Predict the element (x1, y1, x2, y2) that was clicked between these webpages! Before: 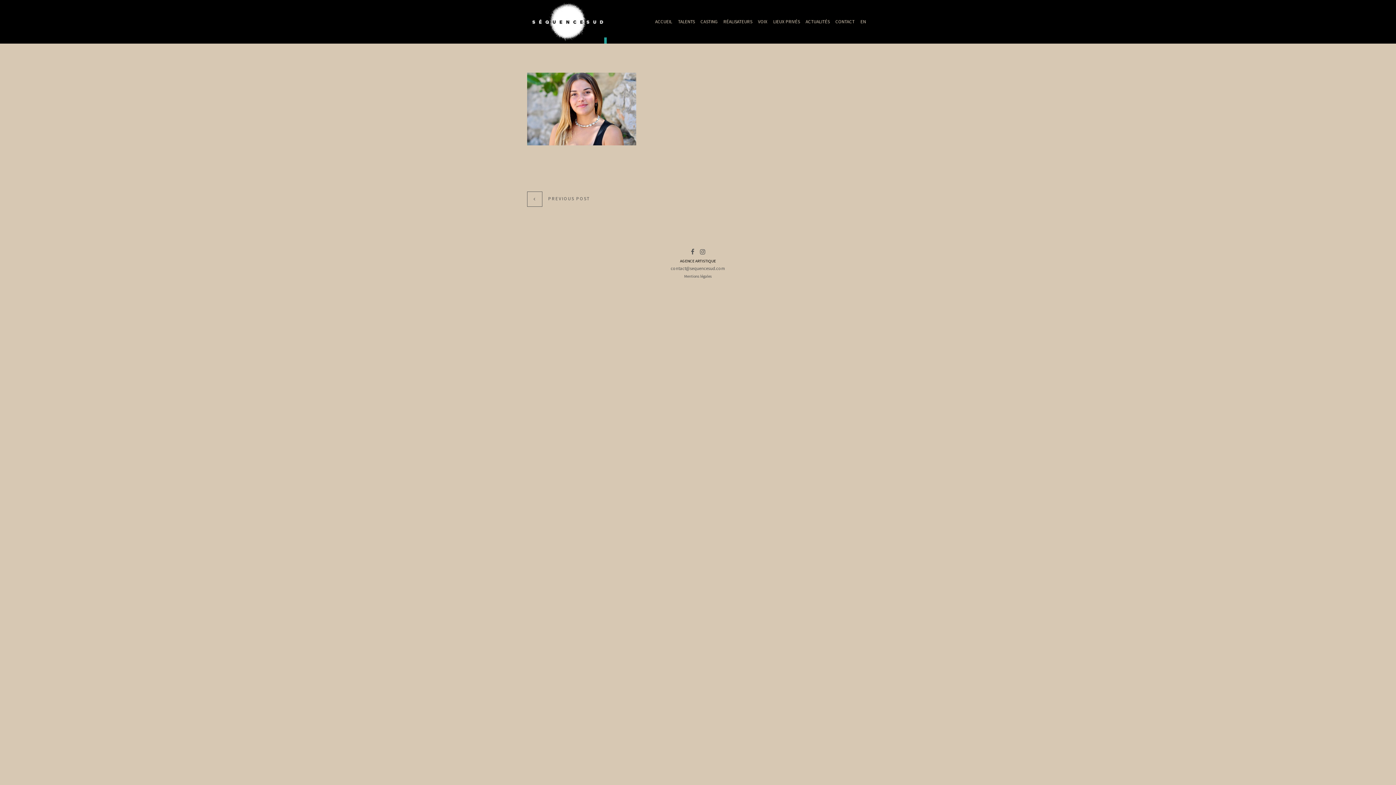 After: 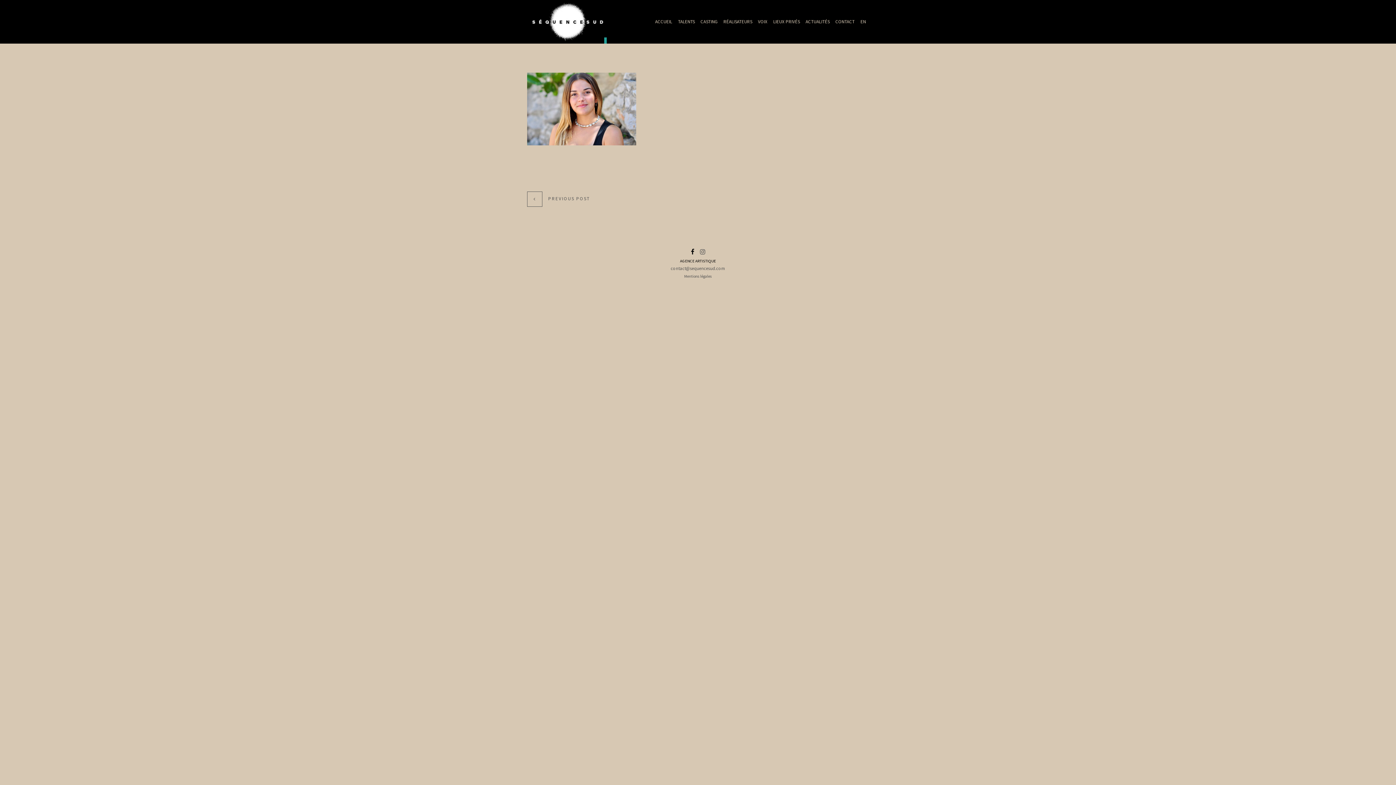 Action: bbox: (691, 248, 694, 254)